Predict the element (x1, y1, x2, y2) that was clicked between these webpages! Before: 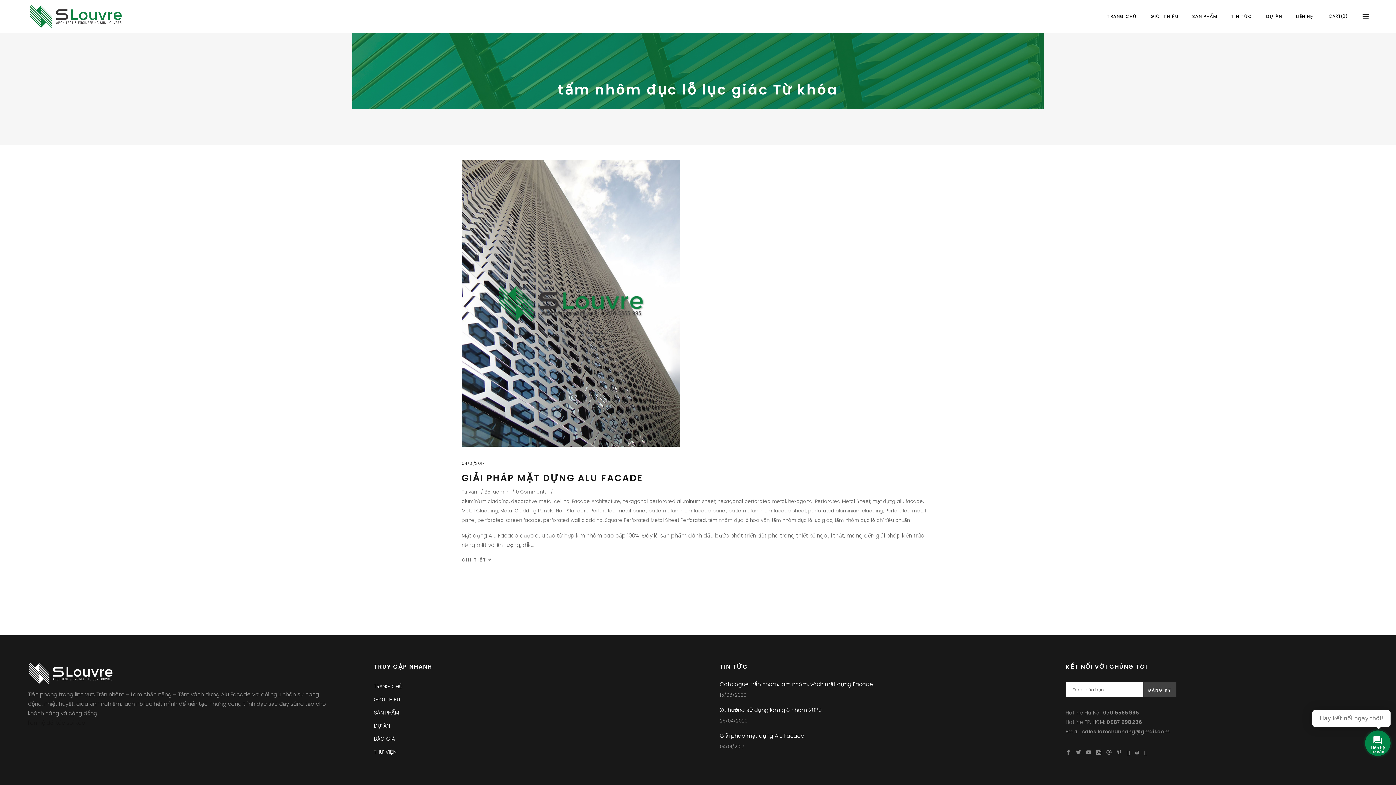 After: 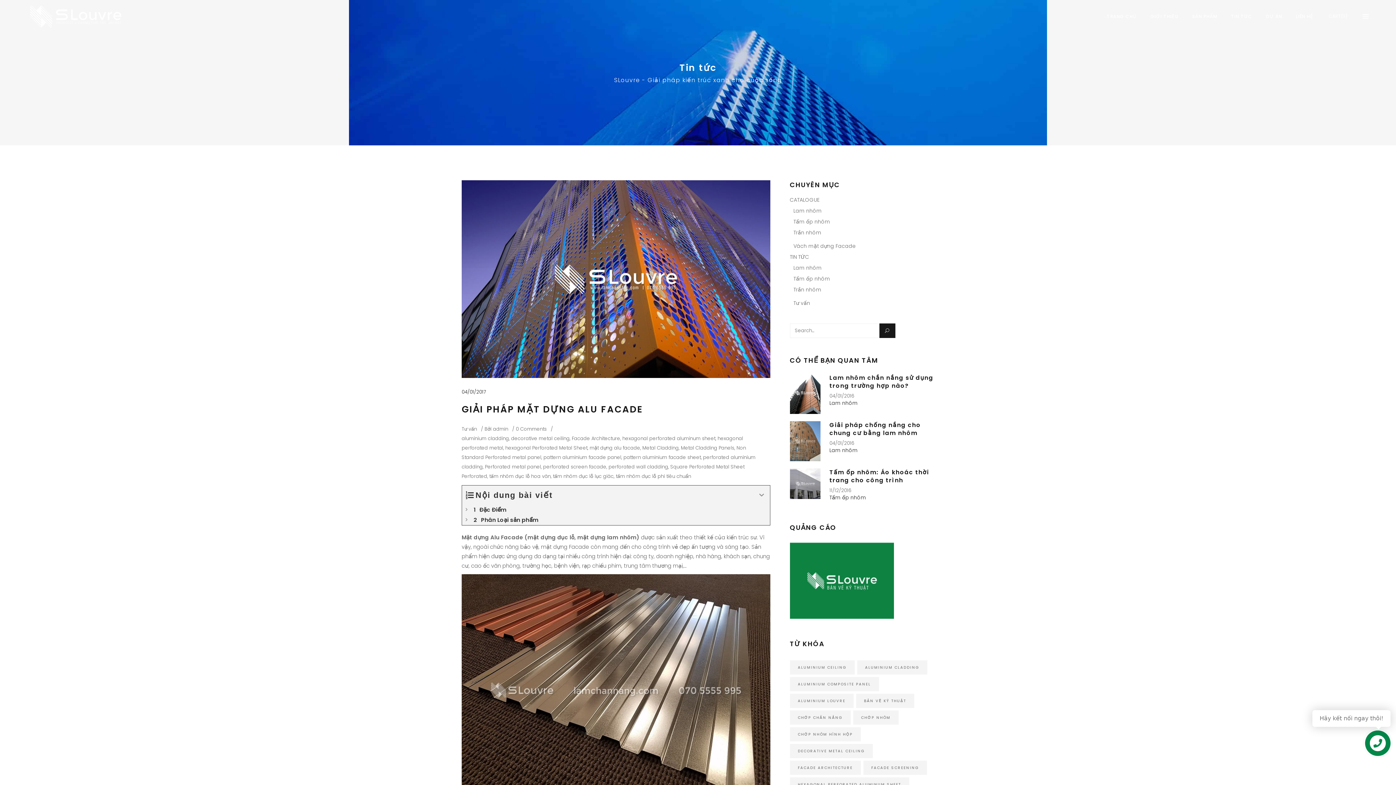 Action: bbox: (461, 472, 643, 484) label: GIẢI PHÁP MẶT DỰNG ALU FACADE